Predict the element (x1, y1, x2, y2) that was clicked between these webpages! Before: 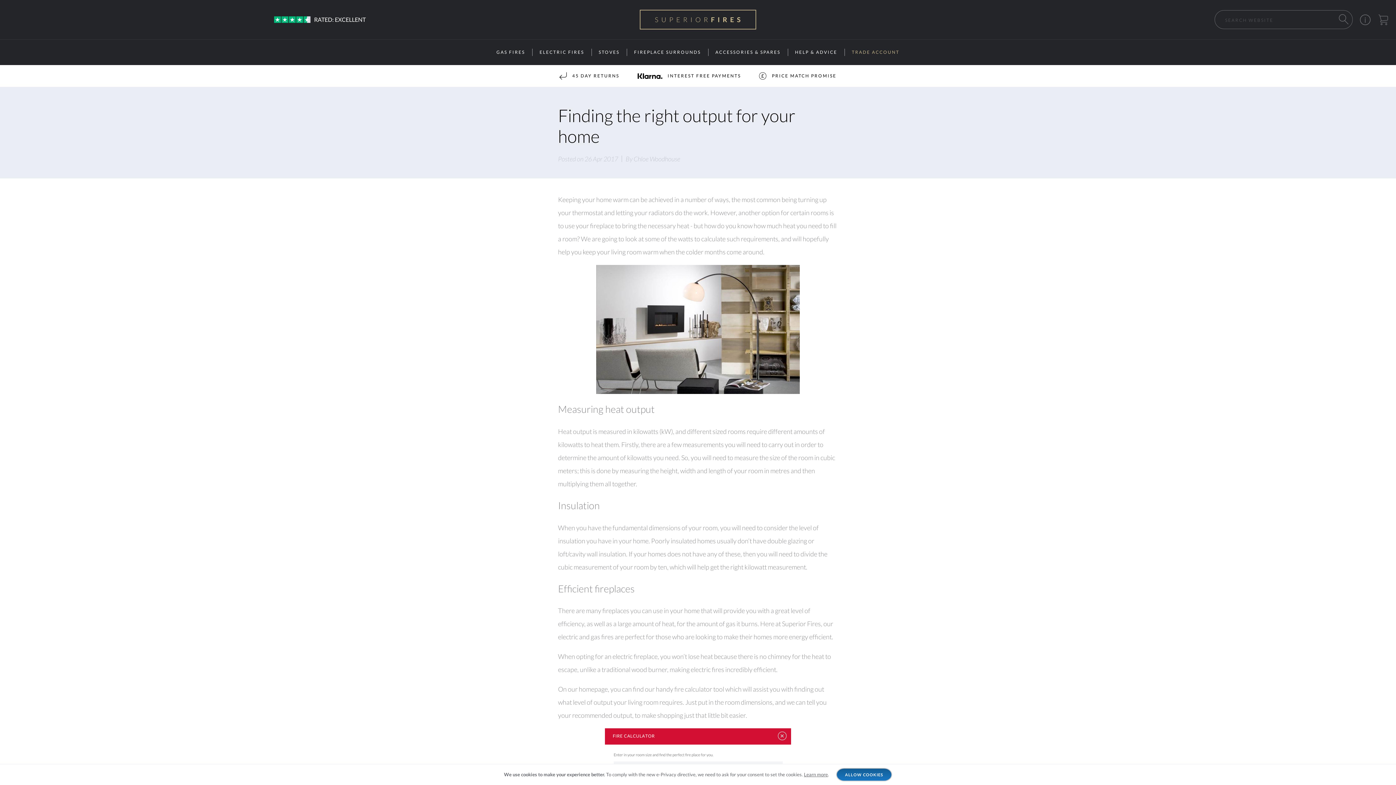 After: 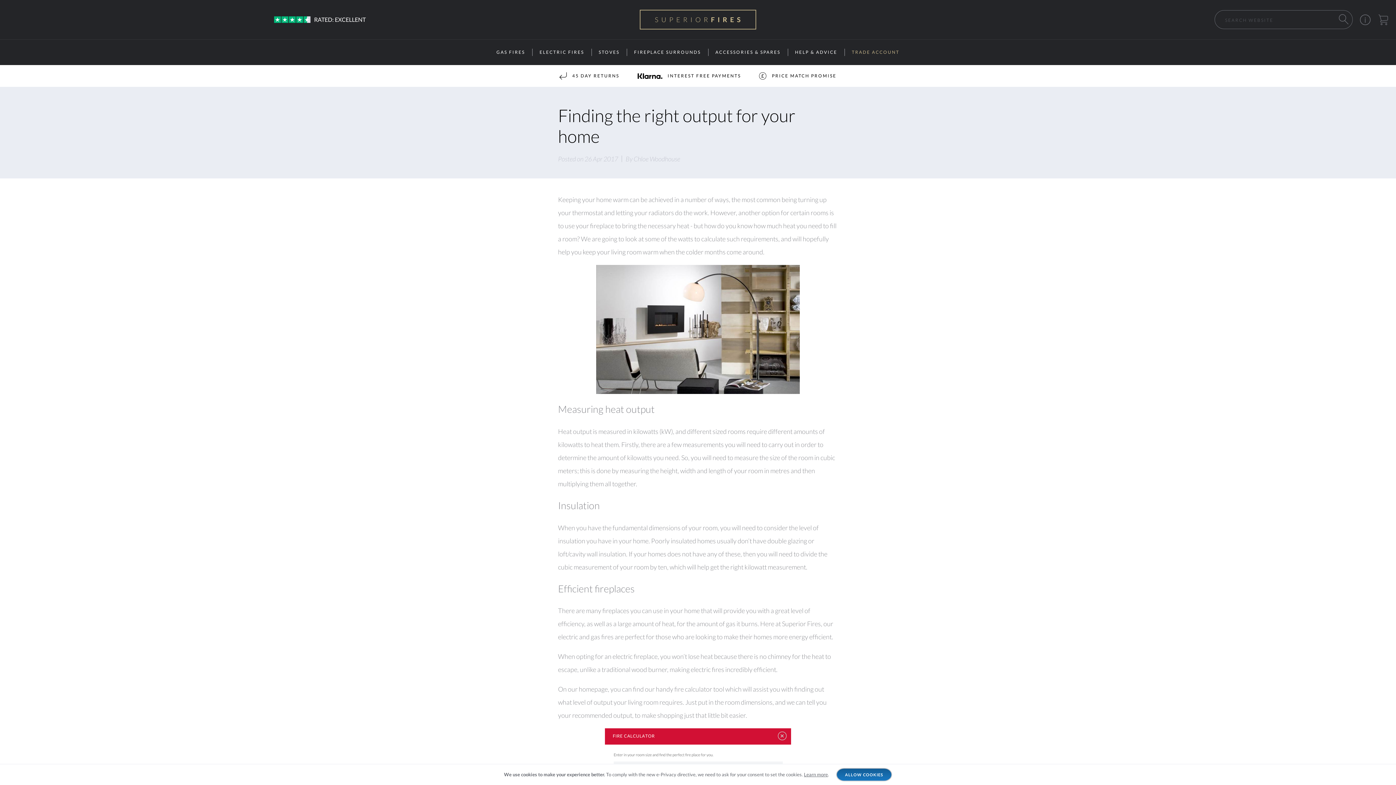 Action: label: HELP & ADVICE bbox: (787, 39, 844, 65)